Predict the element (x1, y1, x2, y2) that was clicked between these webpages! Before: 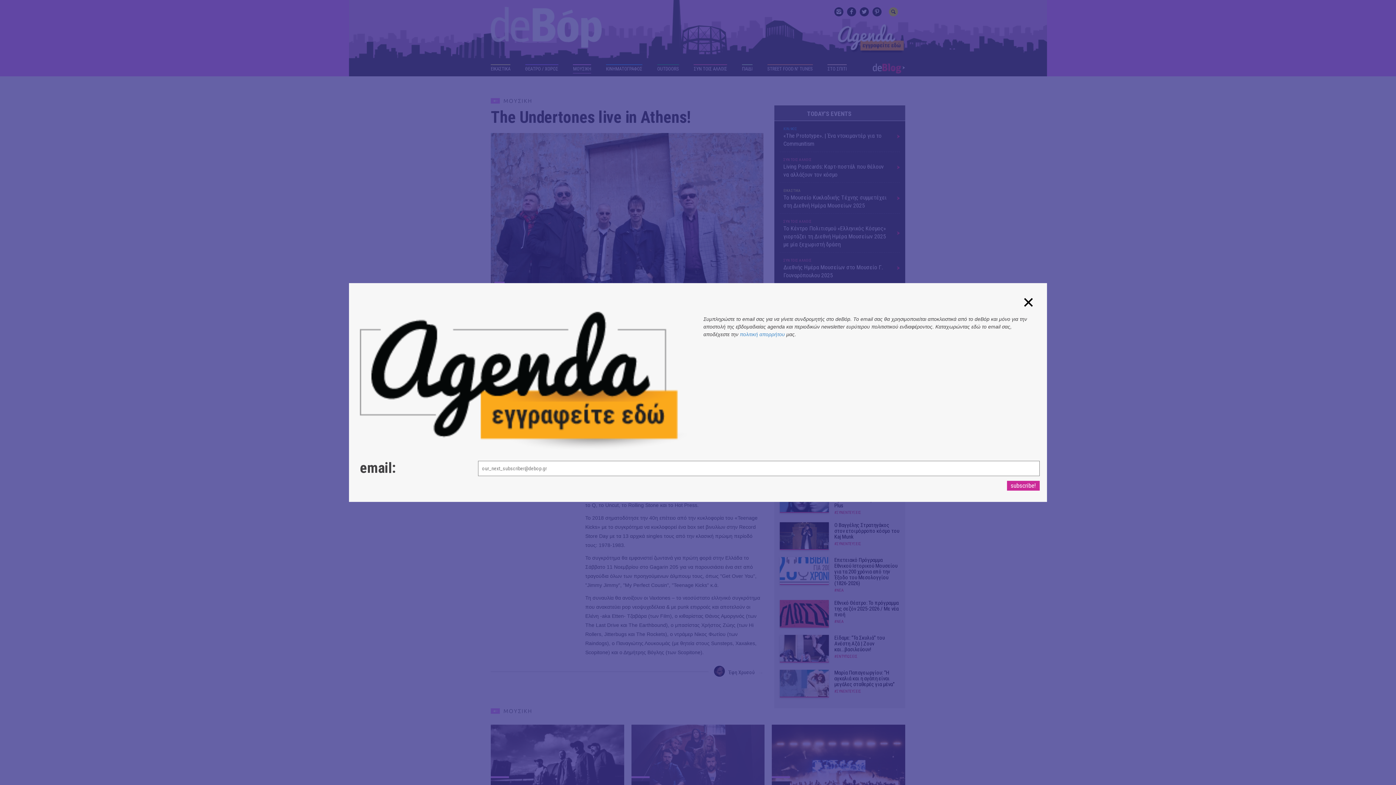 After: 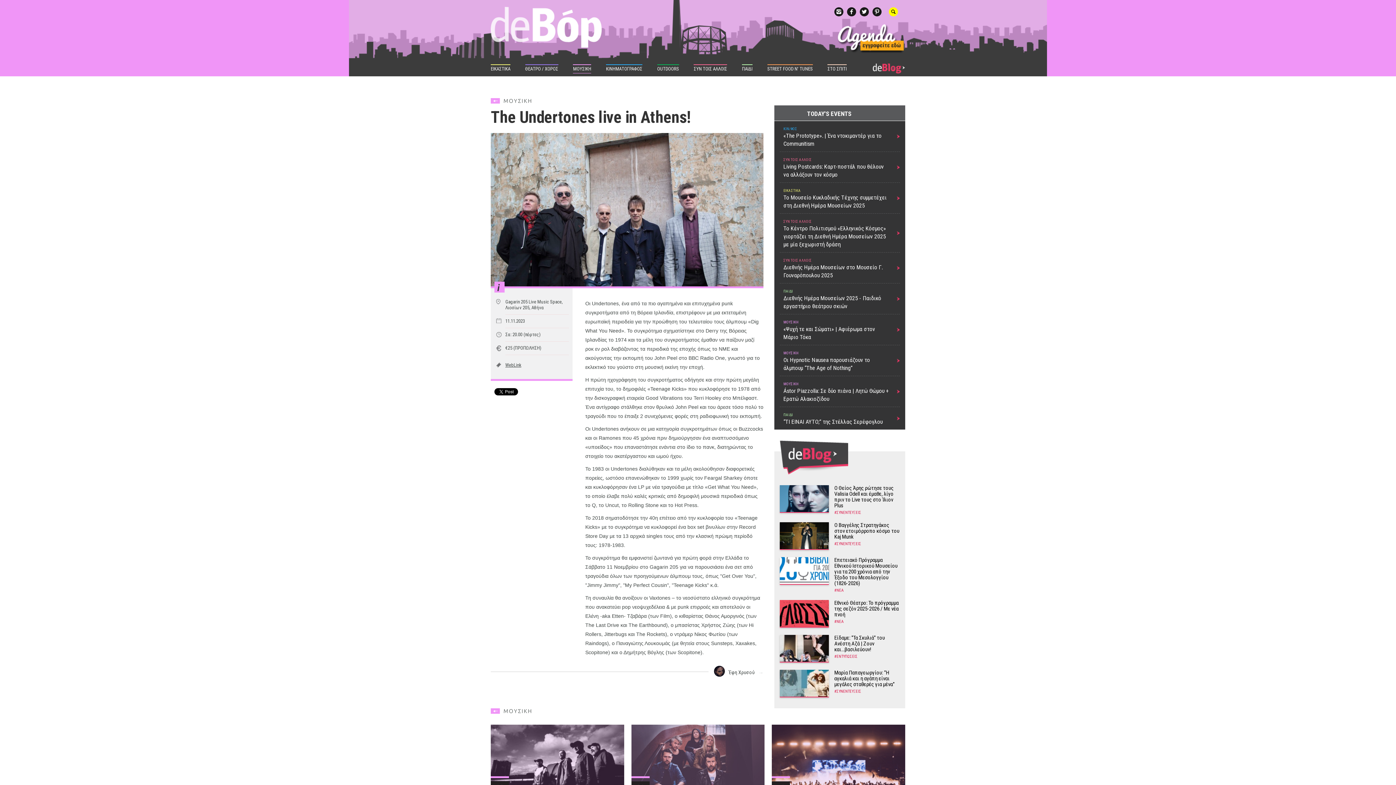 Action: bbox: (1020, 294, 1036, 310)